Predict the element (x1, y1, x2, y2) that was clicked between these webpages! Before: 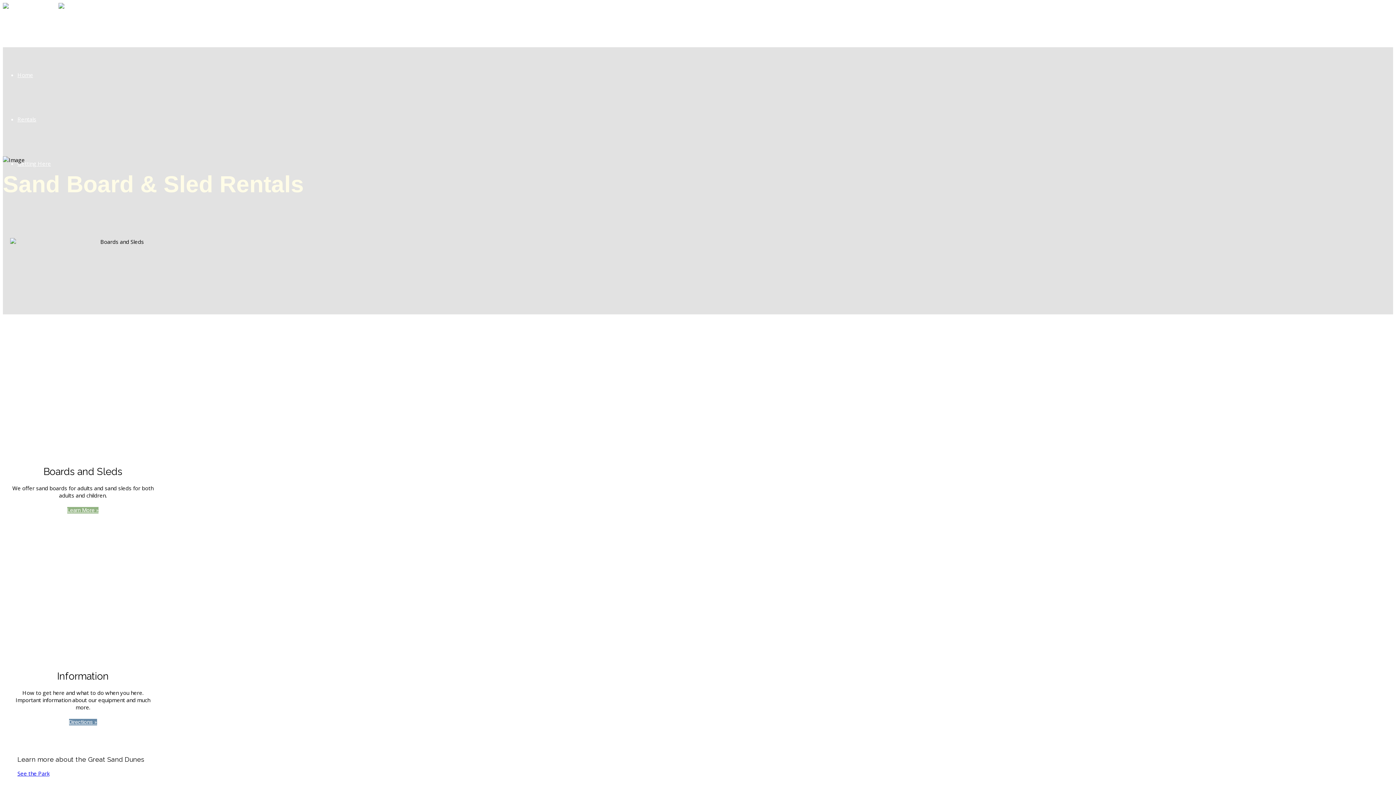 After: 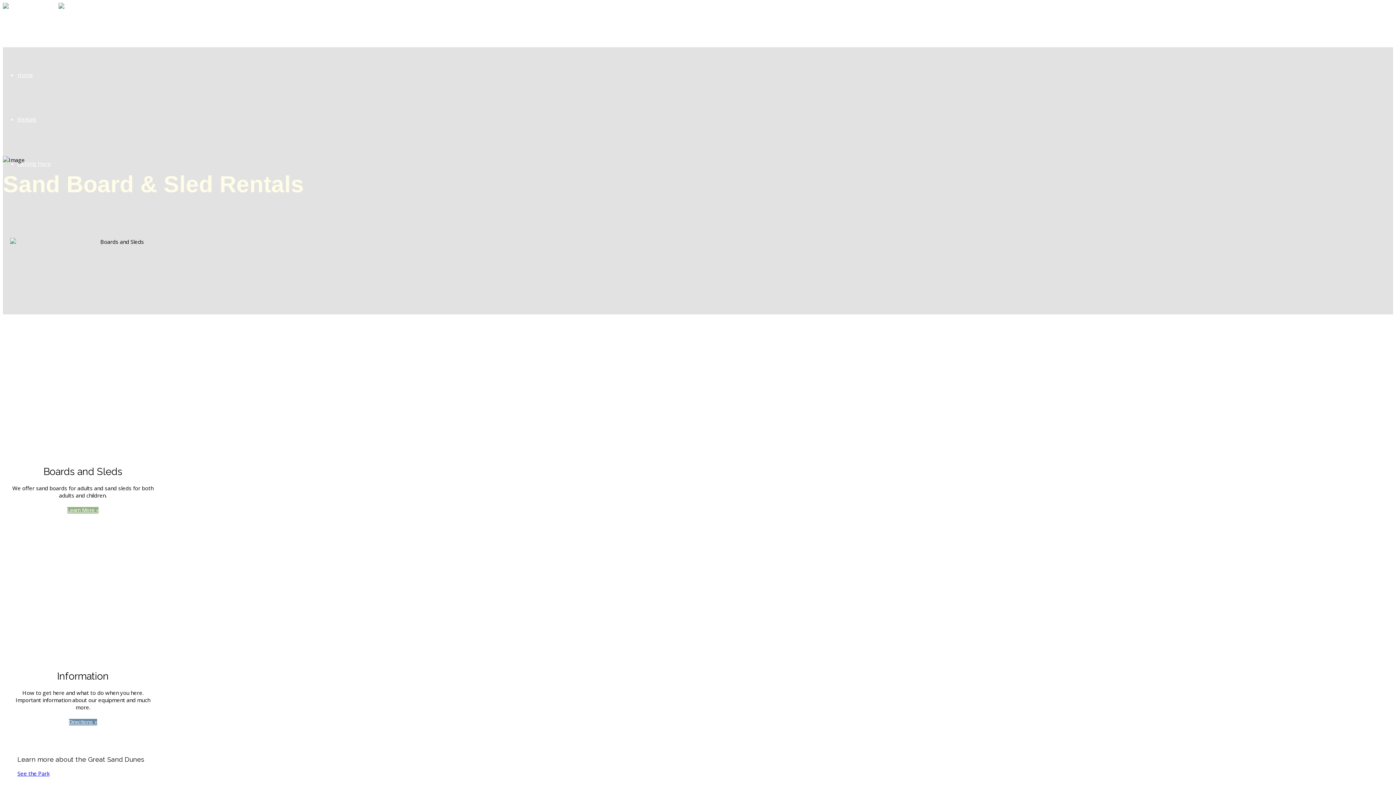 Action: bbox: (17, 770, 49, 777) label: See the Park